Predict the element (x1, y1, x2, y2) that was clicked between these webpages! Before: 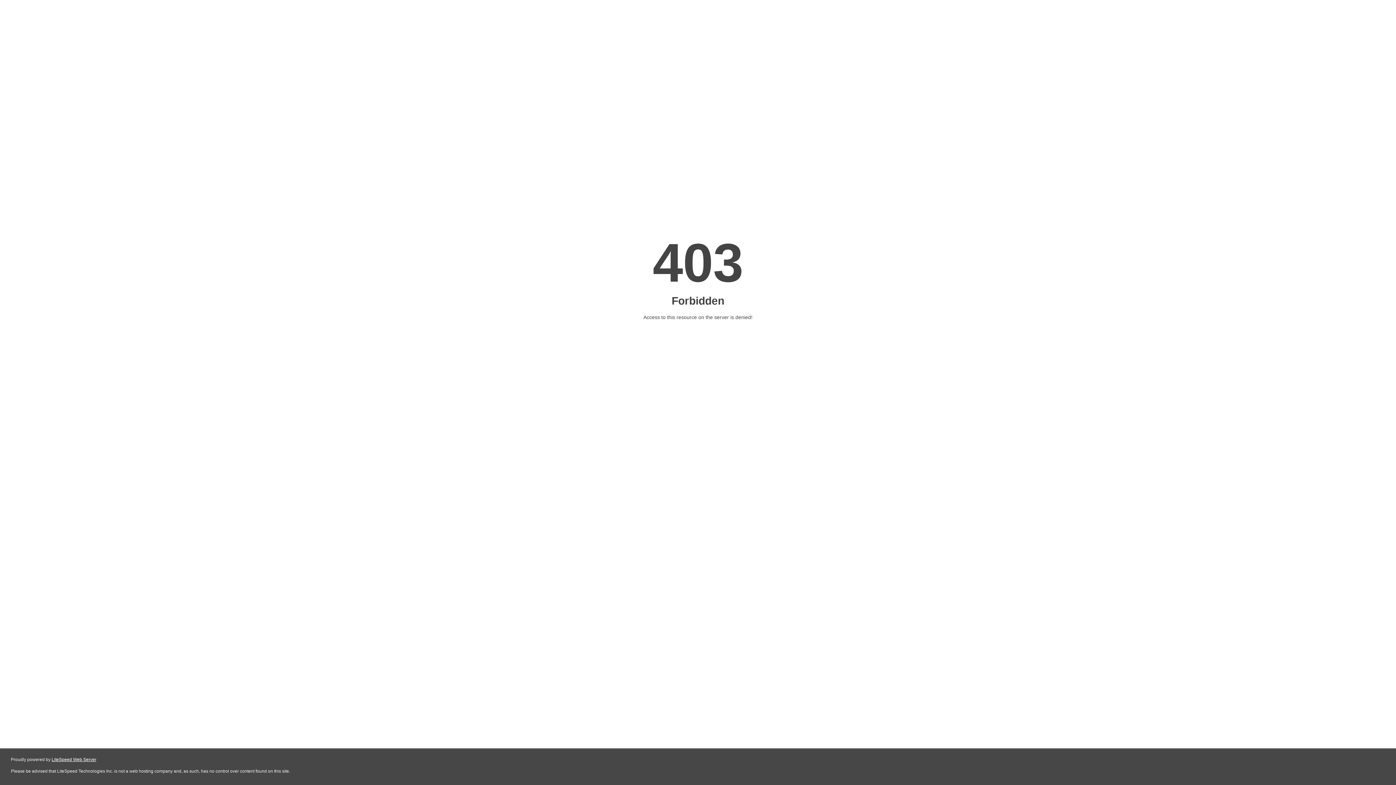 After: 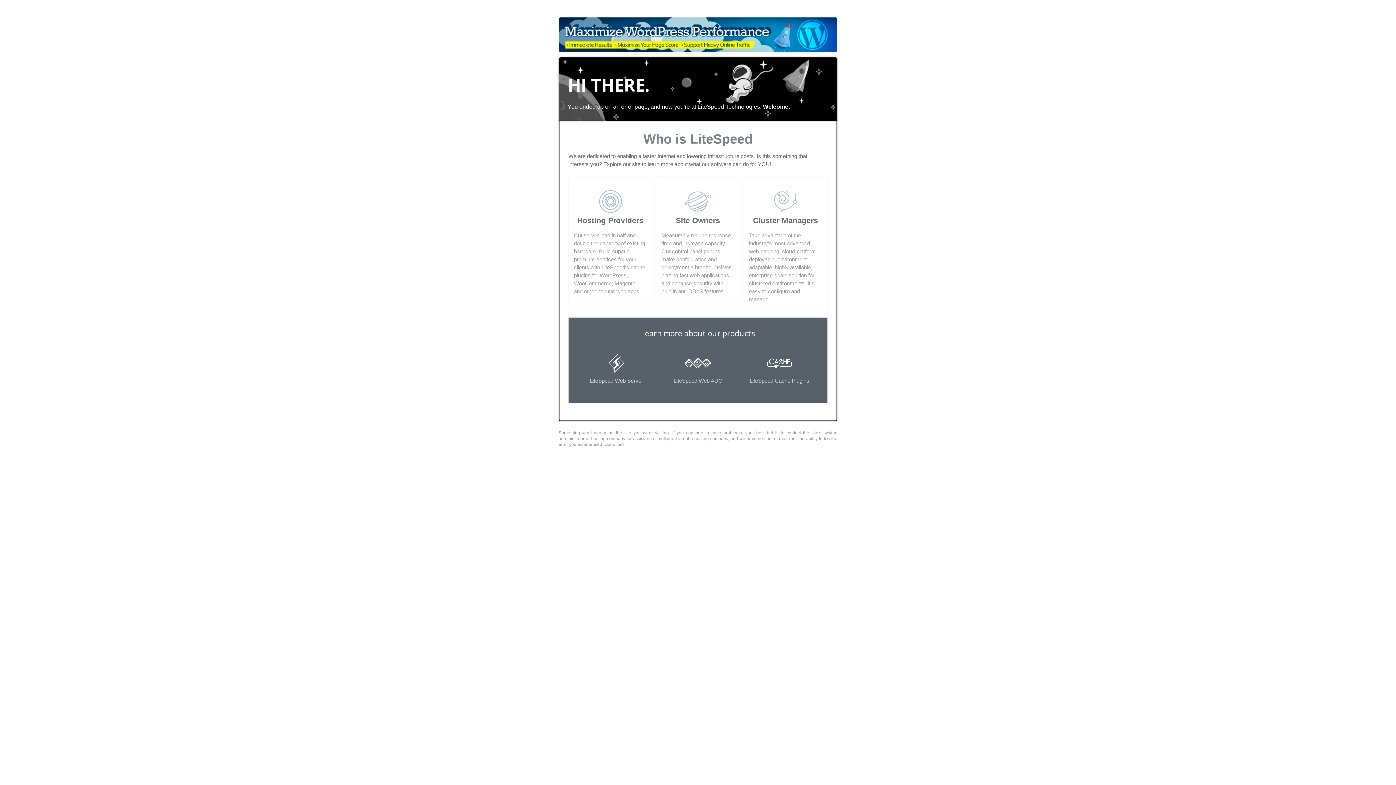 Action: label: LiteSpeed Web Server bbox: (51, 757, 96, 762)